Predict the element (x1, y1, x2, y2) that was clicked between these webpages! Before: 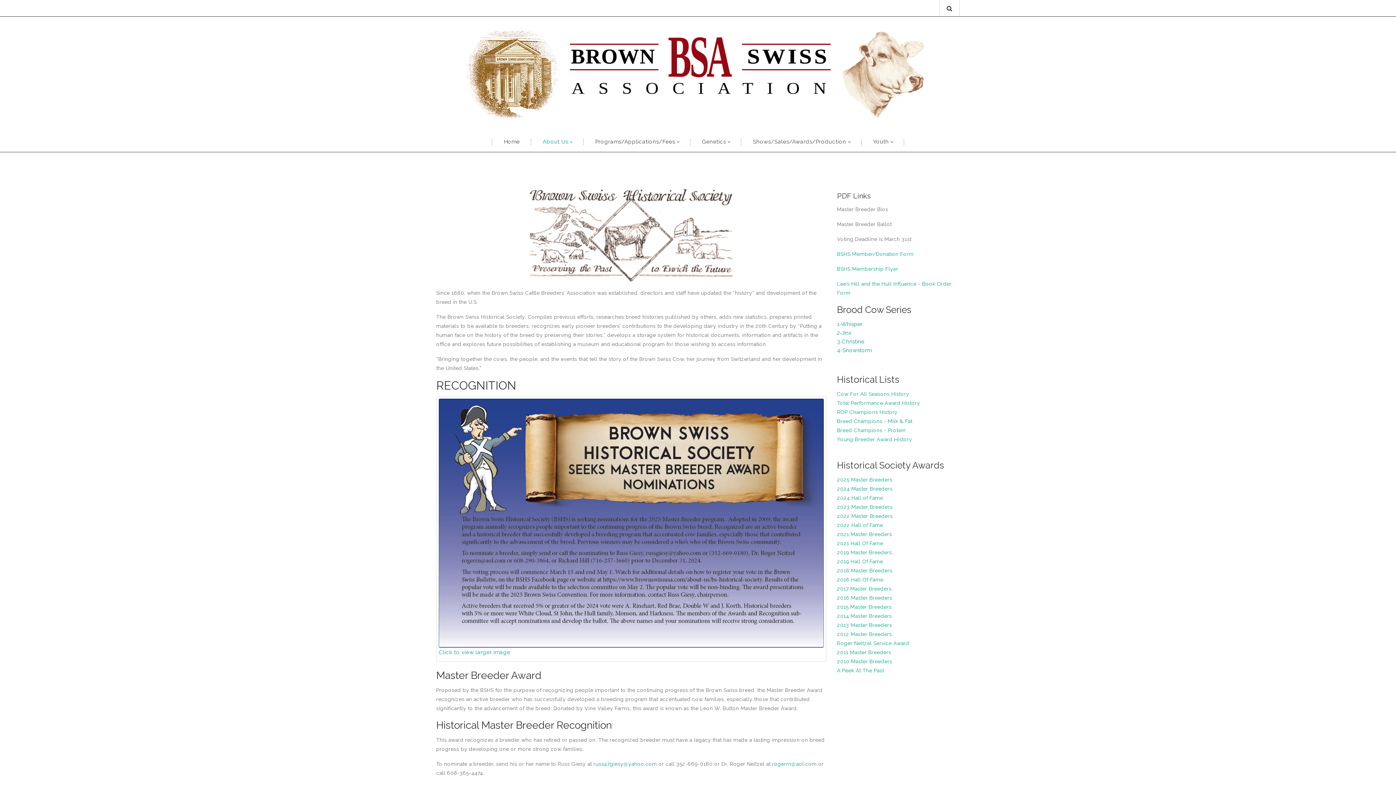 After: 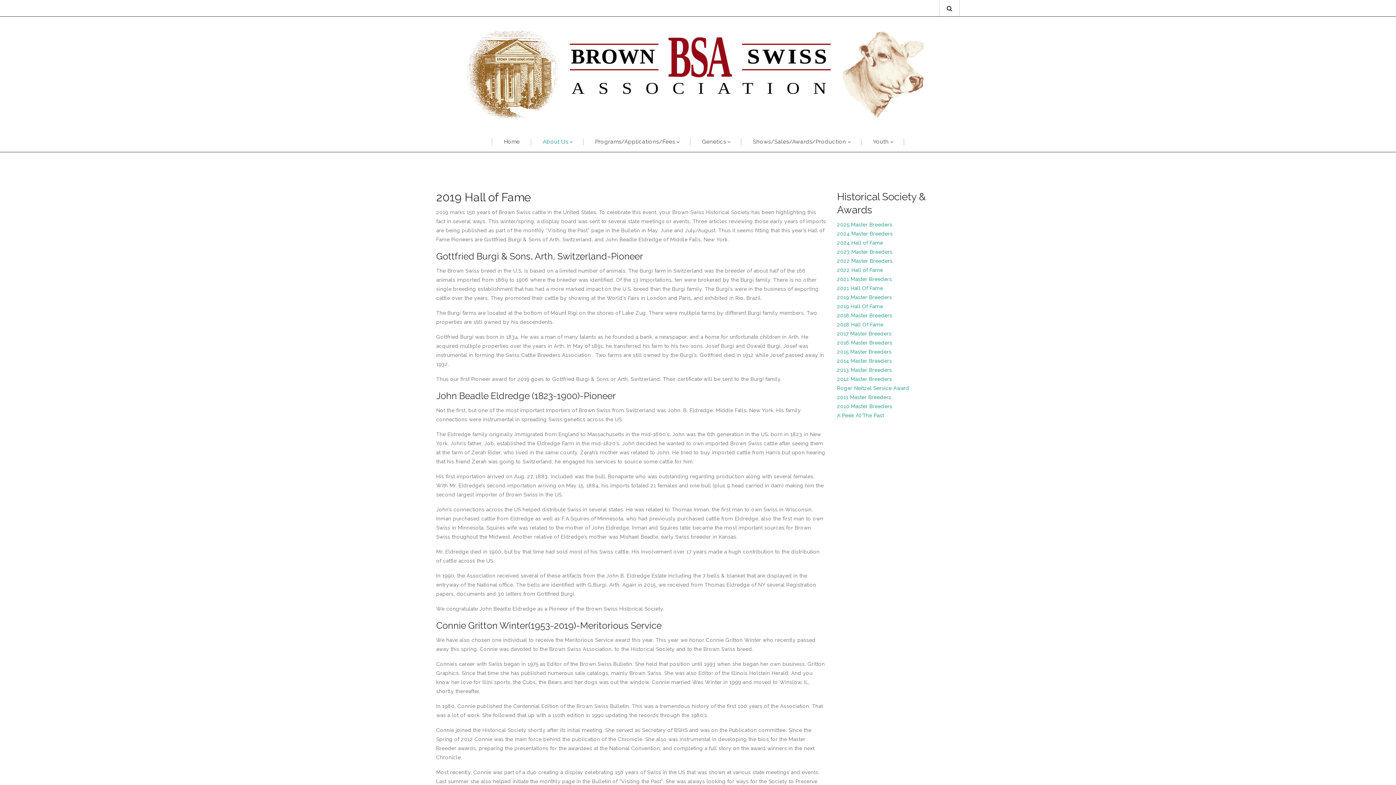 Action: label: 2019 Hall Of Fame bbox: (837, 558, 883, 564)